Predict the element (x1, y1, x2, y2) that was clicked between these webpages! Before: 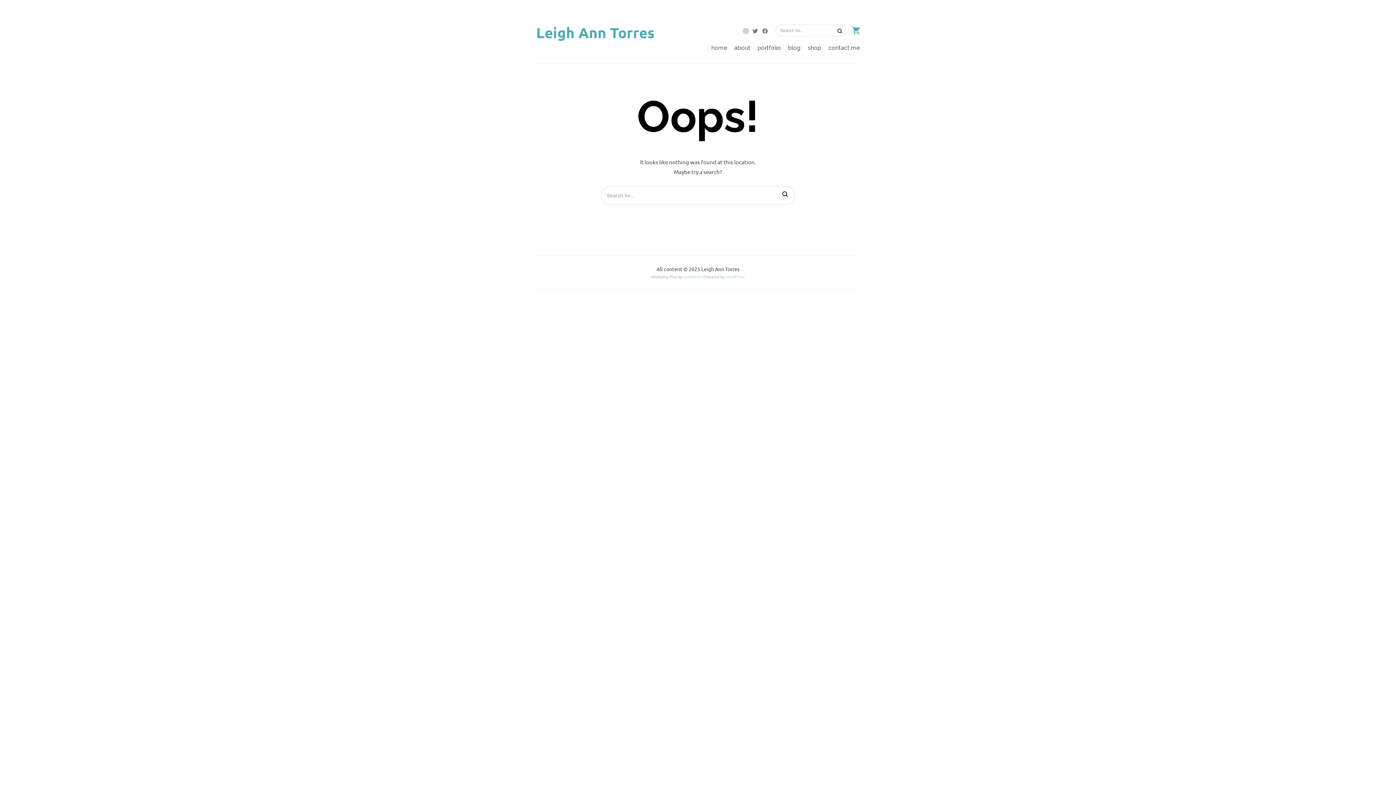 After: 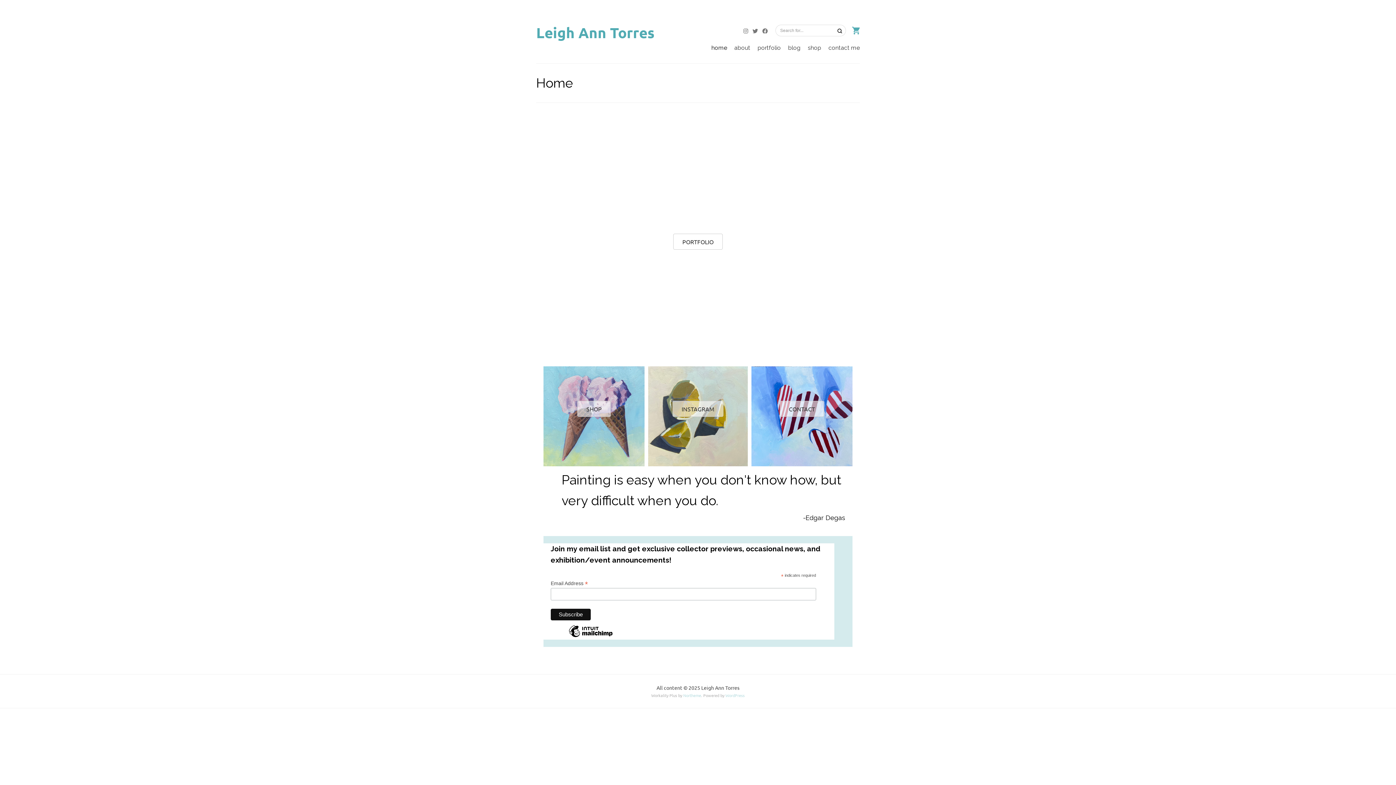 Action: bbox: (536, 23, 654, 41) label: Leigh Ann Torres